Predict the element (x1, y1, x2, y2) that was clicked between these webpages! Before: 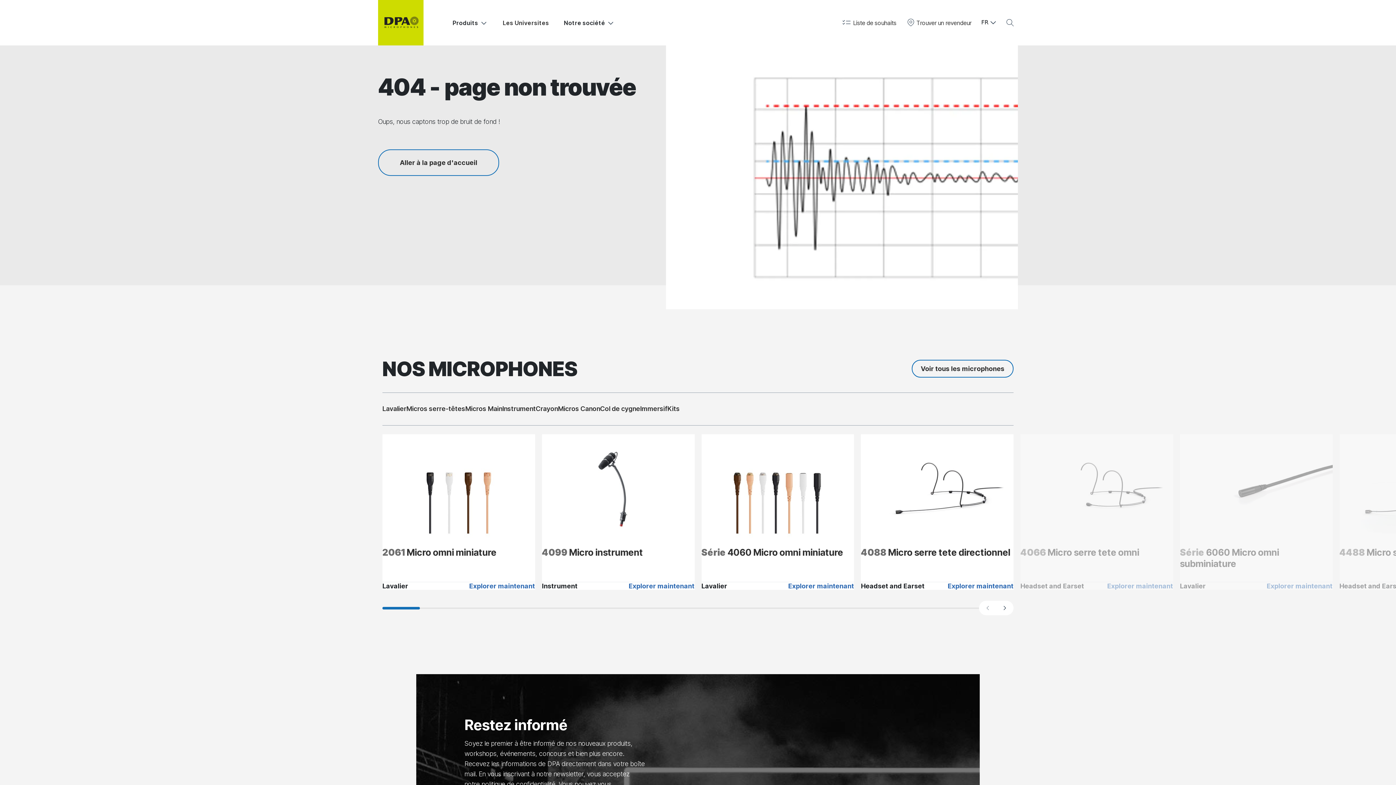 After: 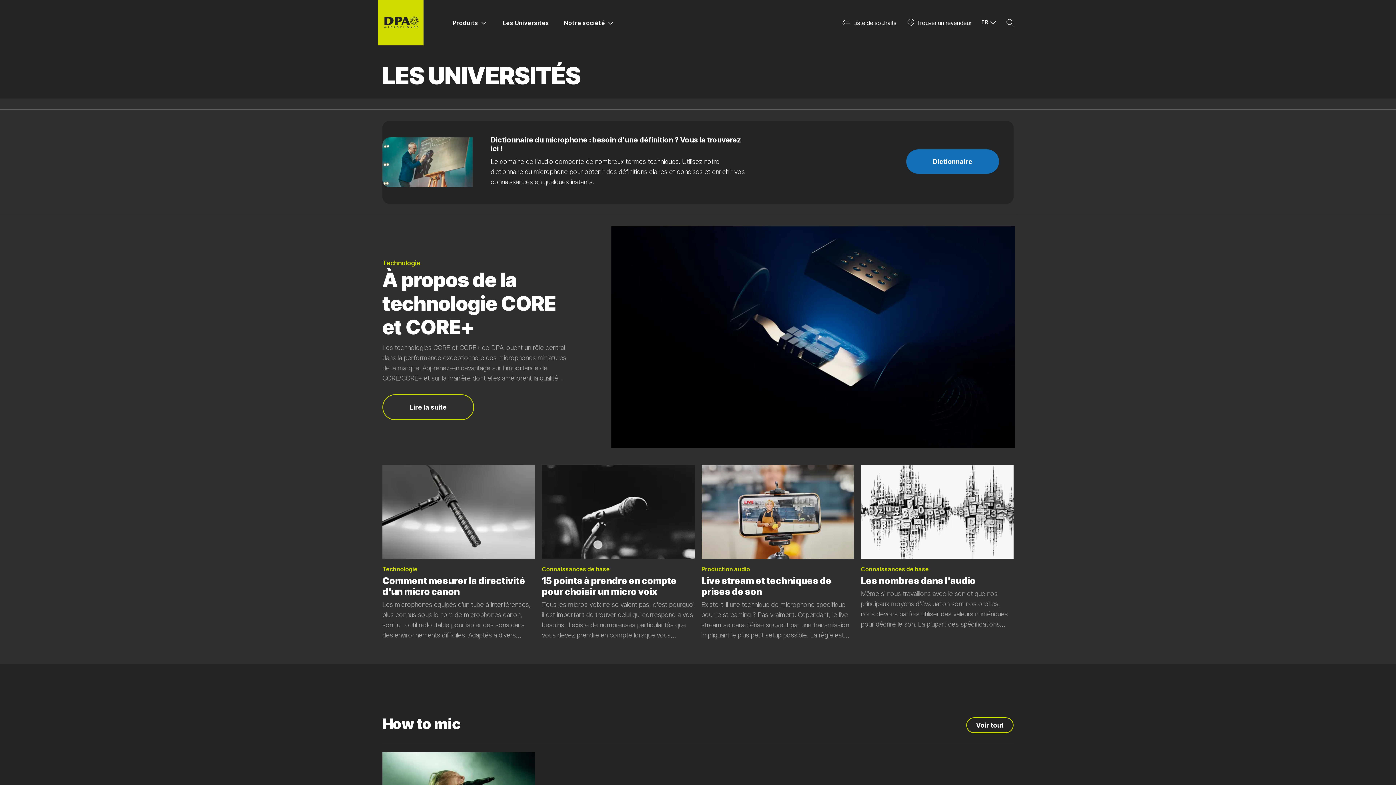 Action: bbox: (502, 19, 549, 26) label: Les Universites